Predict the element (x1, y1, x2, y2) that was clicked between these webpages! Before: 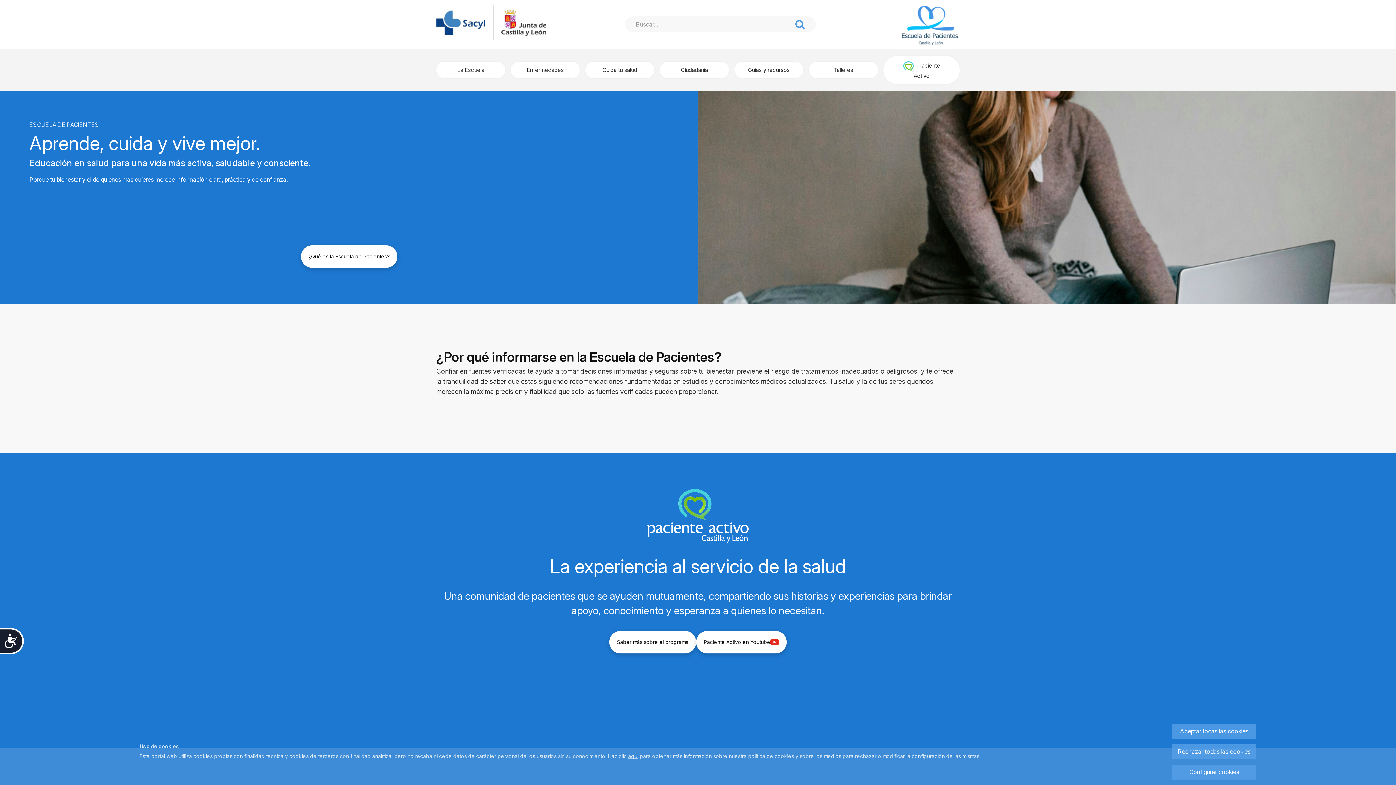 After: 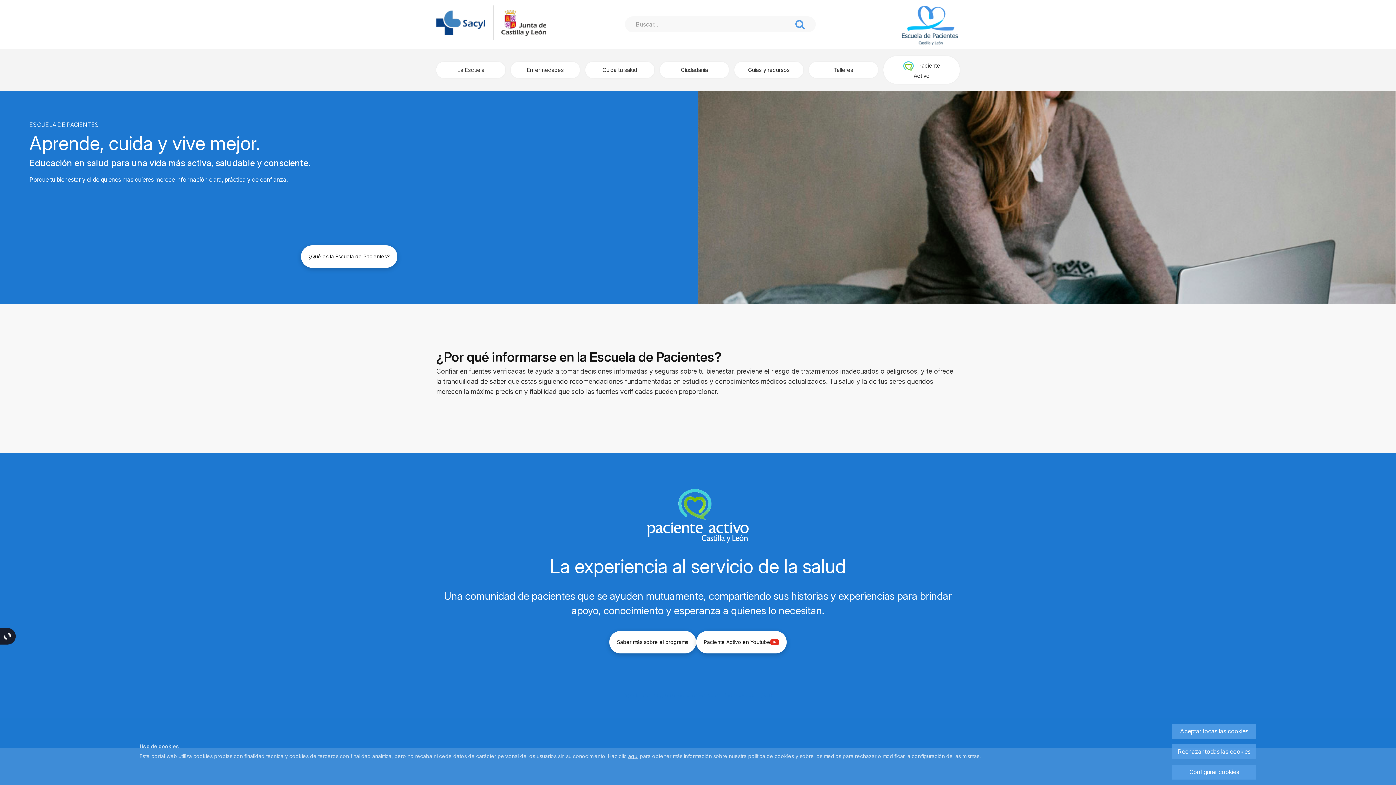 Action: label: Accesibilidad bbox: (0, 628, 23, 654)